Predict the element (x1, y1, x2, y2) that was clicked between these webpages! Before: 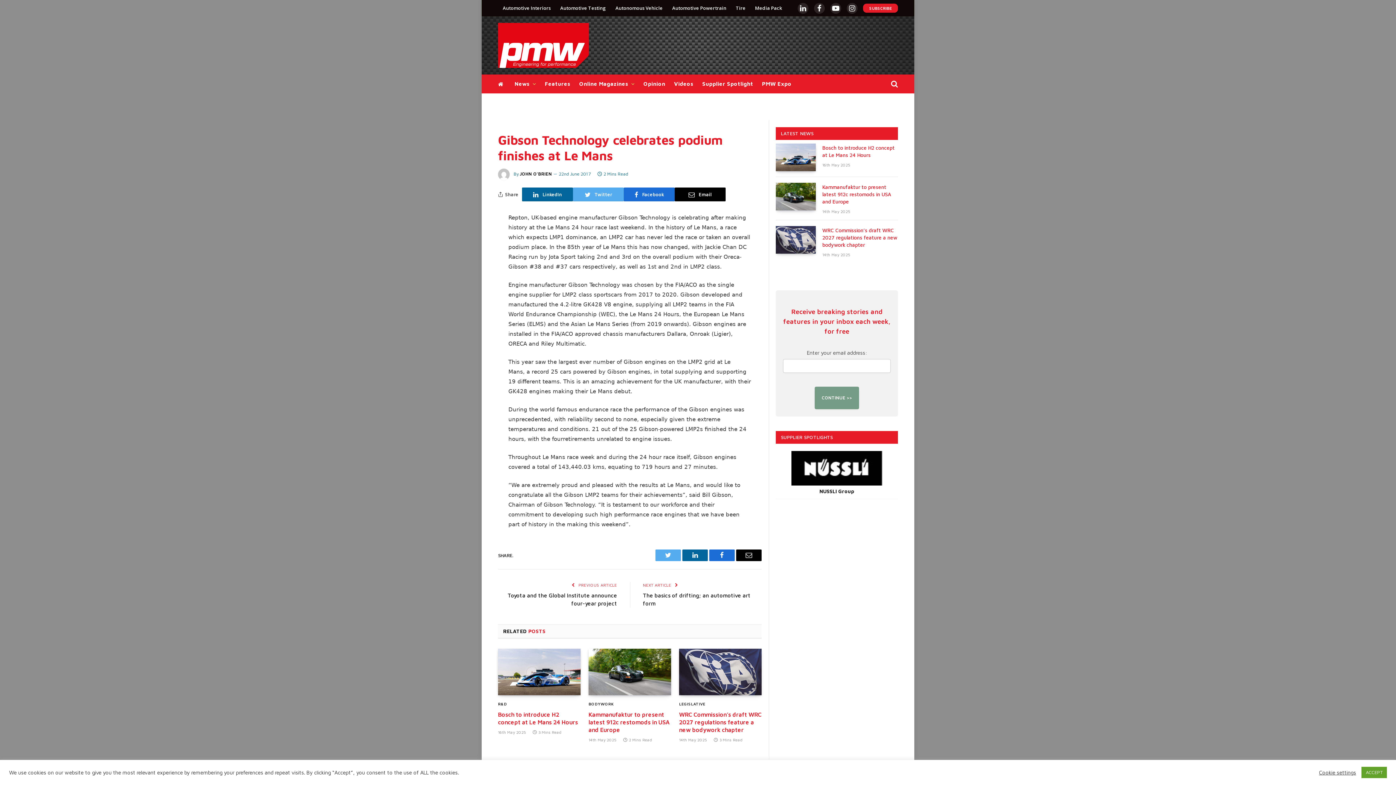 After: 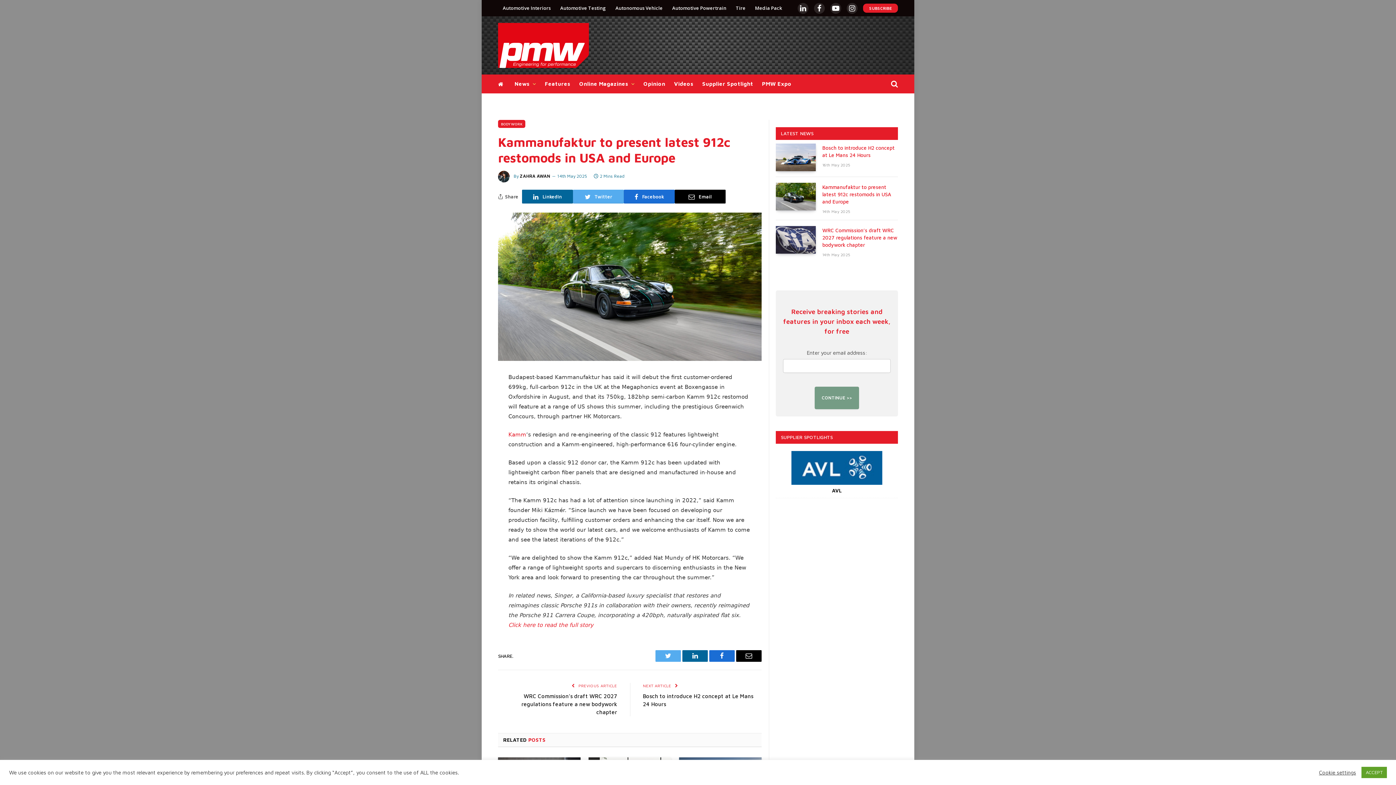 Action: bbox: (588, 711, 671, 734) label: Kammanufaktur to present latest 912c restomods in USA and Europe